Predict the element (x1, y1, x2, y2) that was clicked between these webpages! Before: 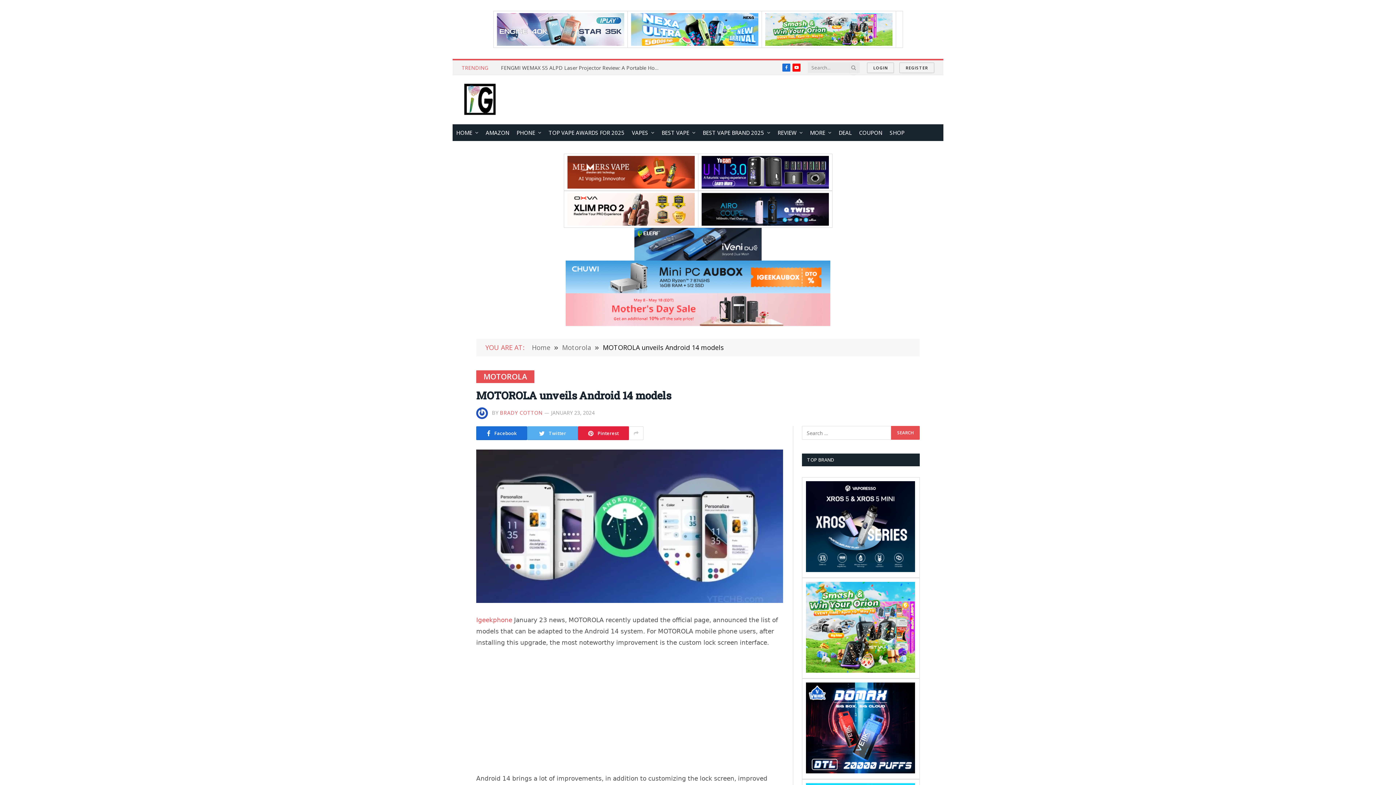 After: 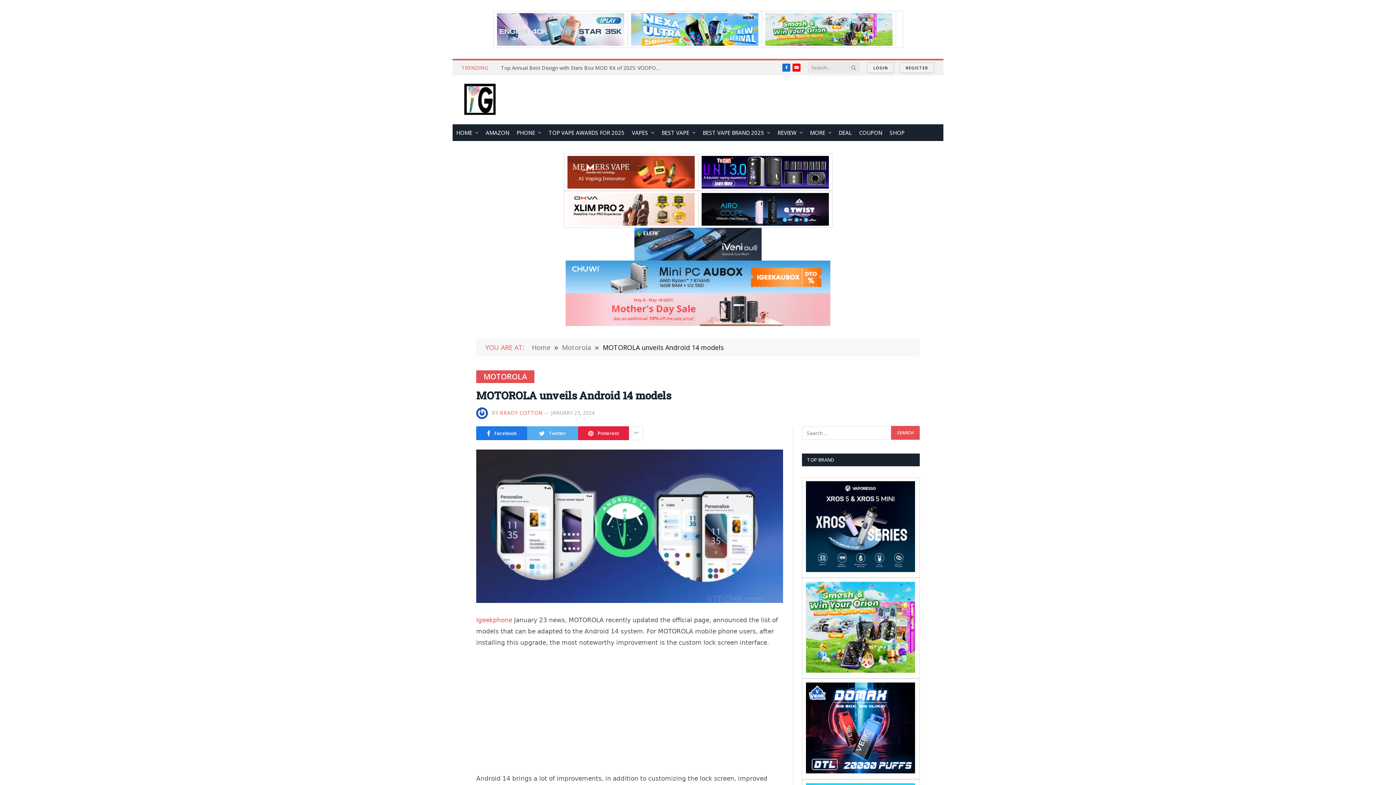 Action: bbox: (476, 426, 527, 440) label: Facebook